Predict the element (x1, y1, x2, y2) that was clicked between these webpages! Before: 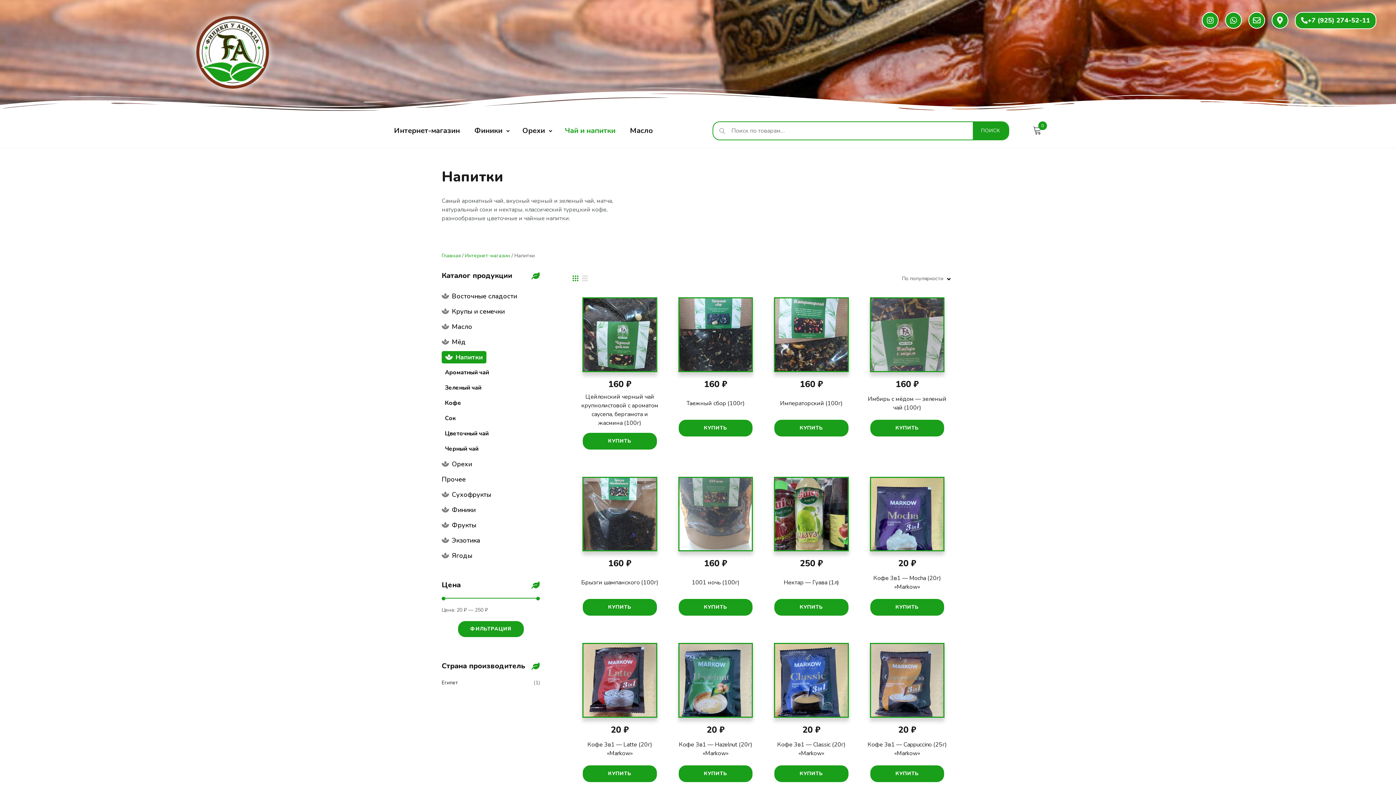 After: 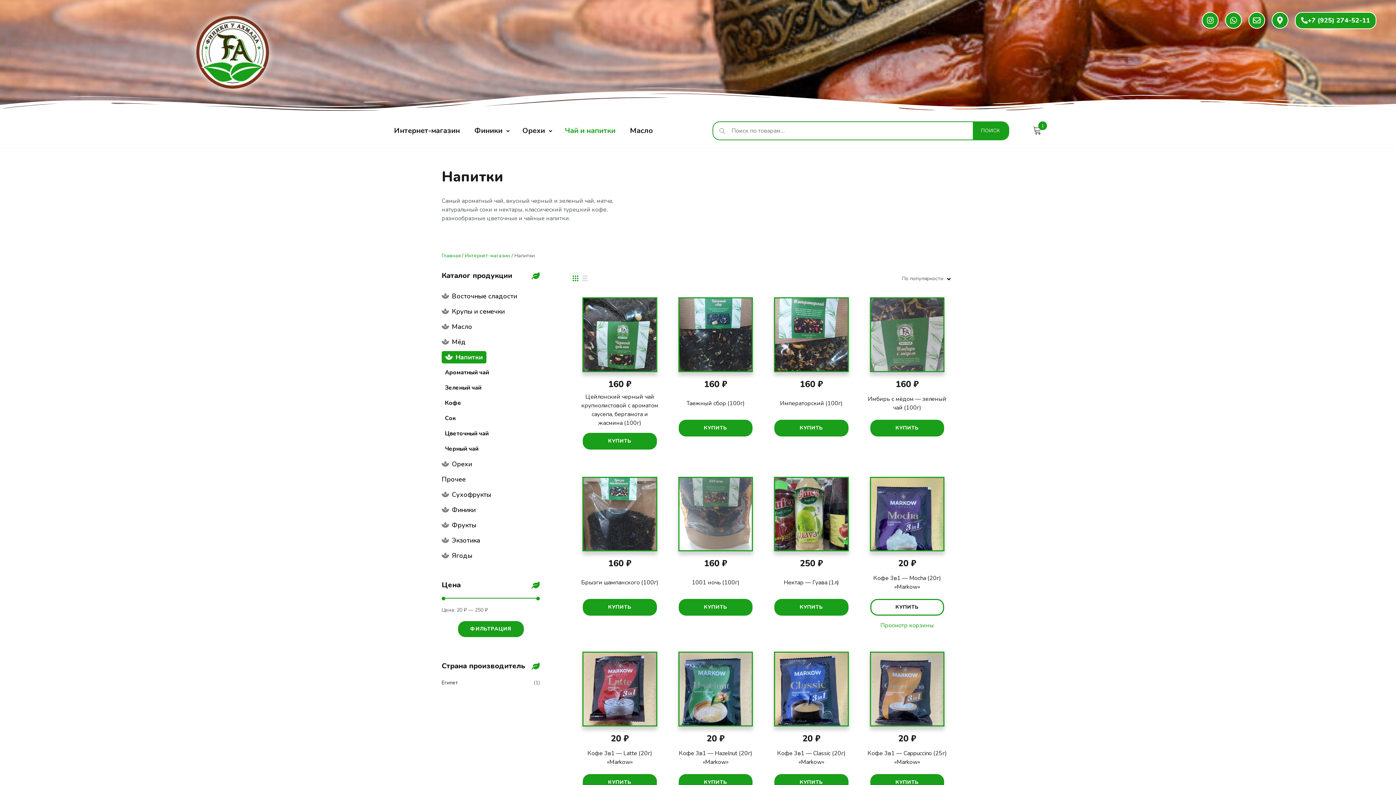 Action: label: Добавить в корзину “Кофе 3в1 - Mocha (20г) «Markow»” bbox: (870, 599, 944, 616)